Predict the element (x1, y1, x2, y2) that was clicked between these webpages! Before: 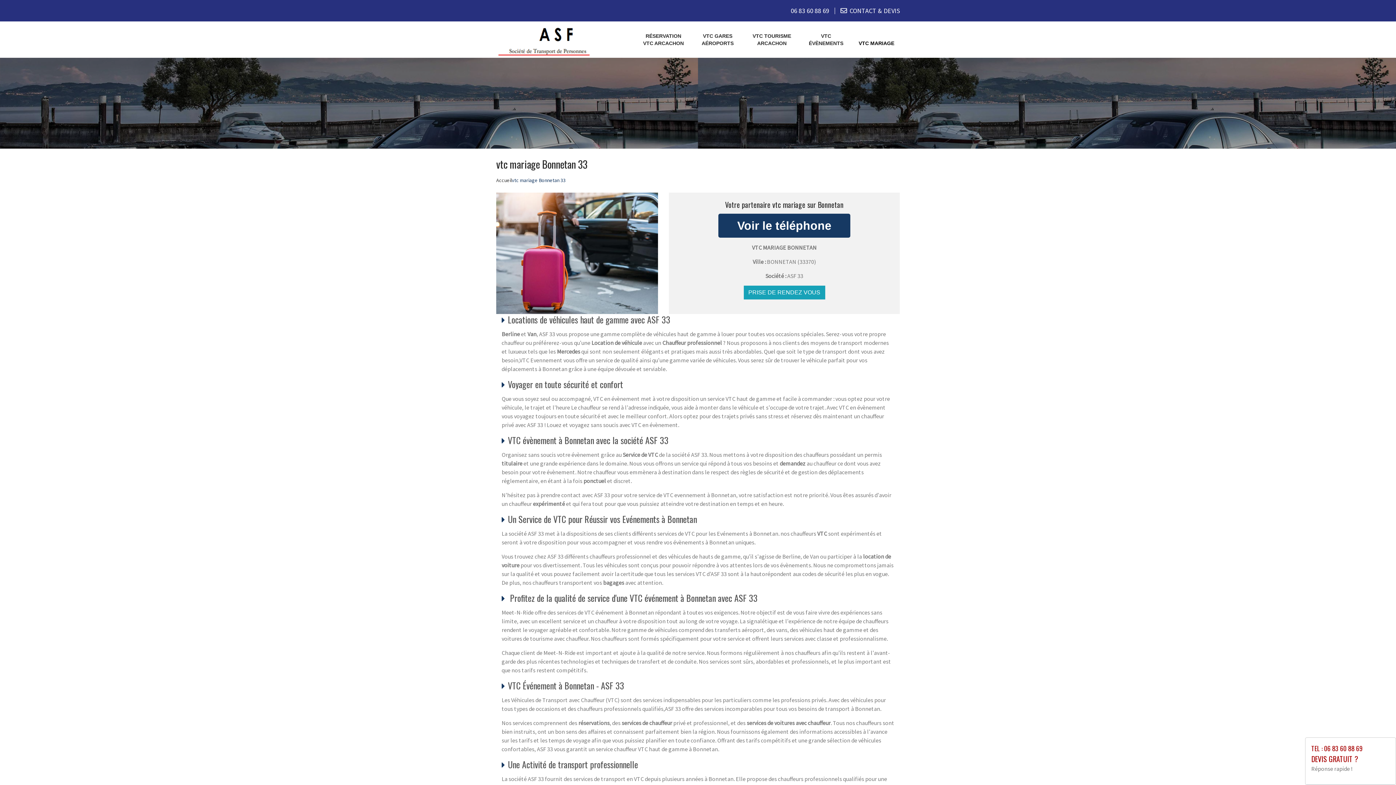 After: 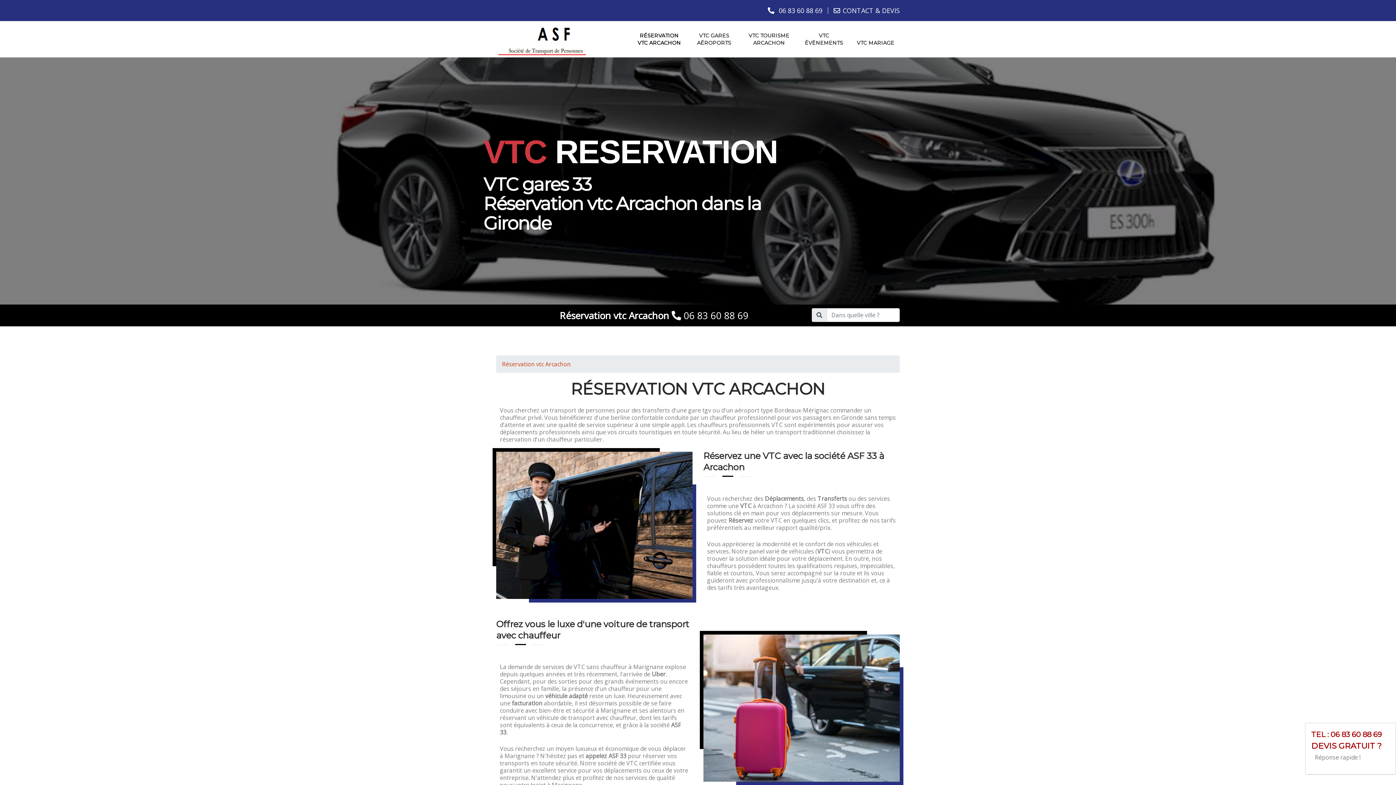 Action: bbox: (496, 21, 591, 57)